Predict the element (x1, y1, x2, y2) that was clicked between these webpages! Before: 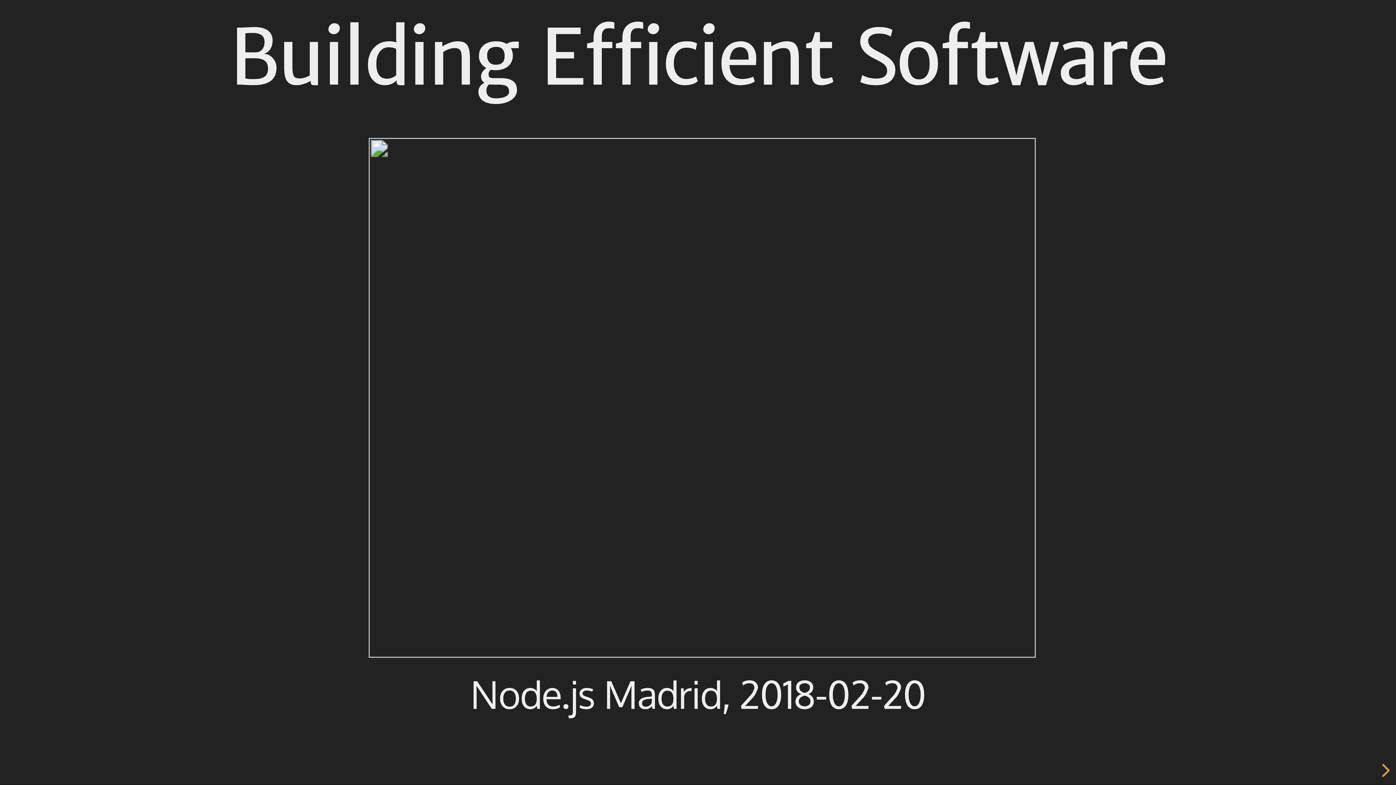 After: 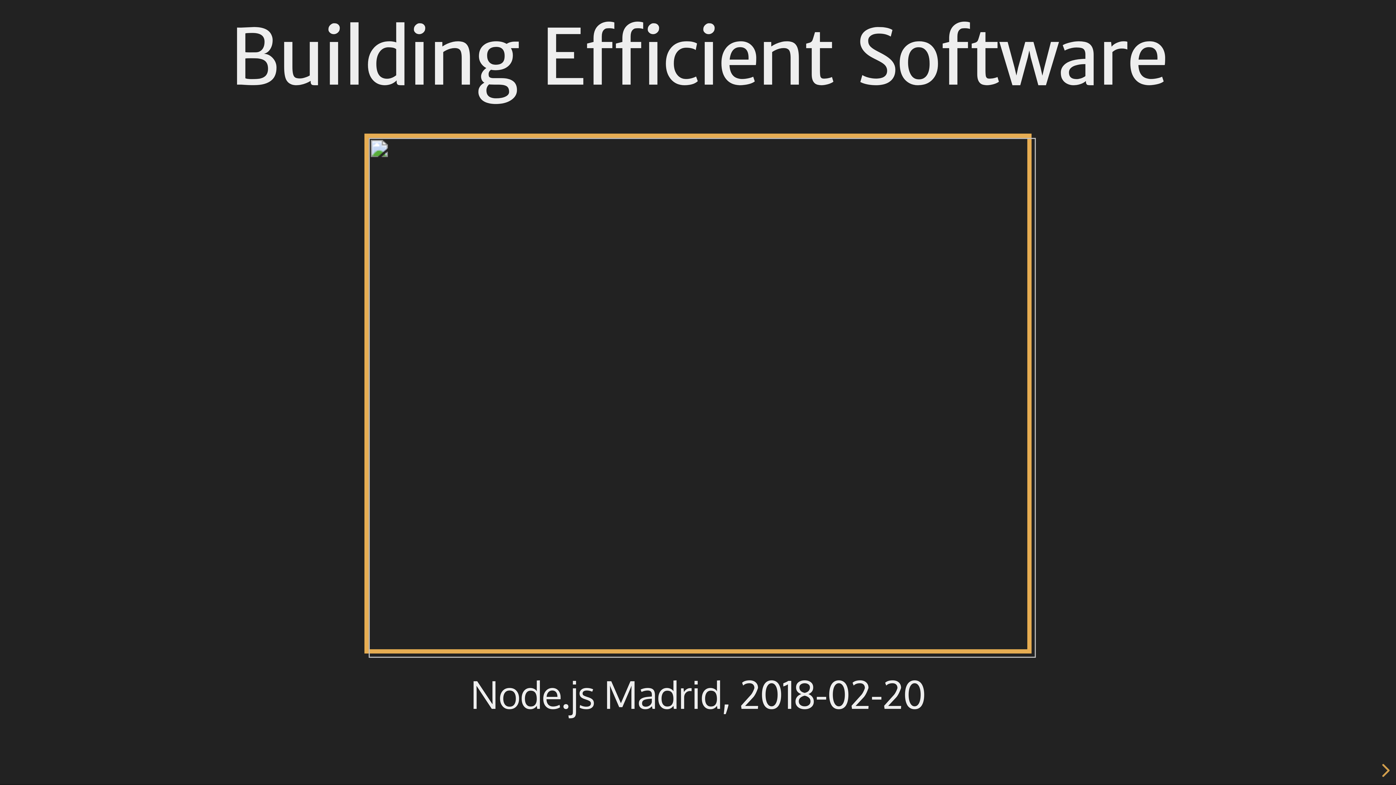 Action: bbox: (348, 619, 1047, 667)